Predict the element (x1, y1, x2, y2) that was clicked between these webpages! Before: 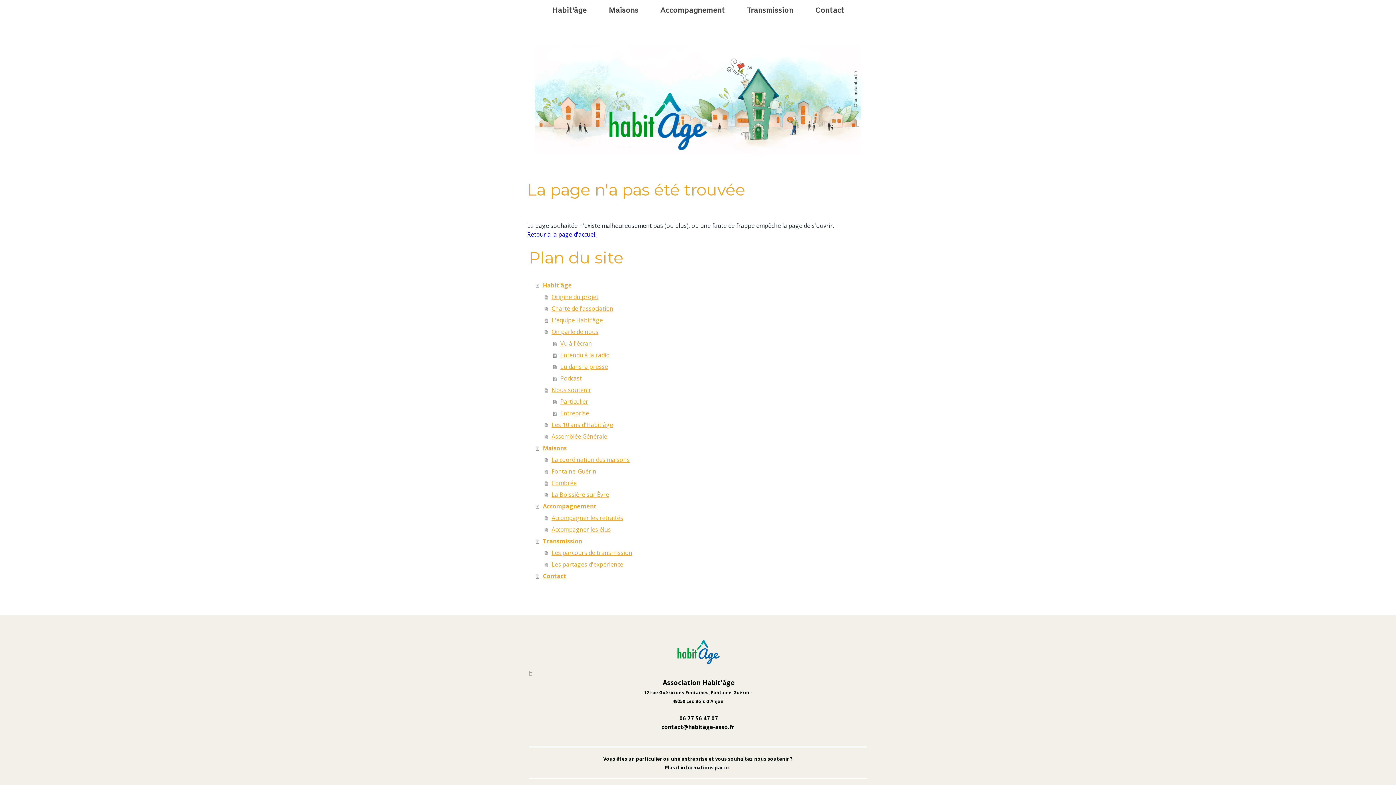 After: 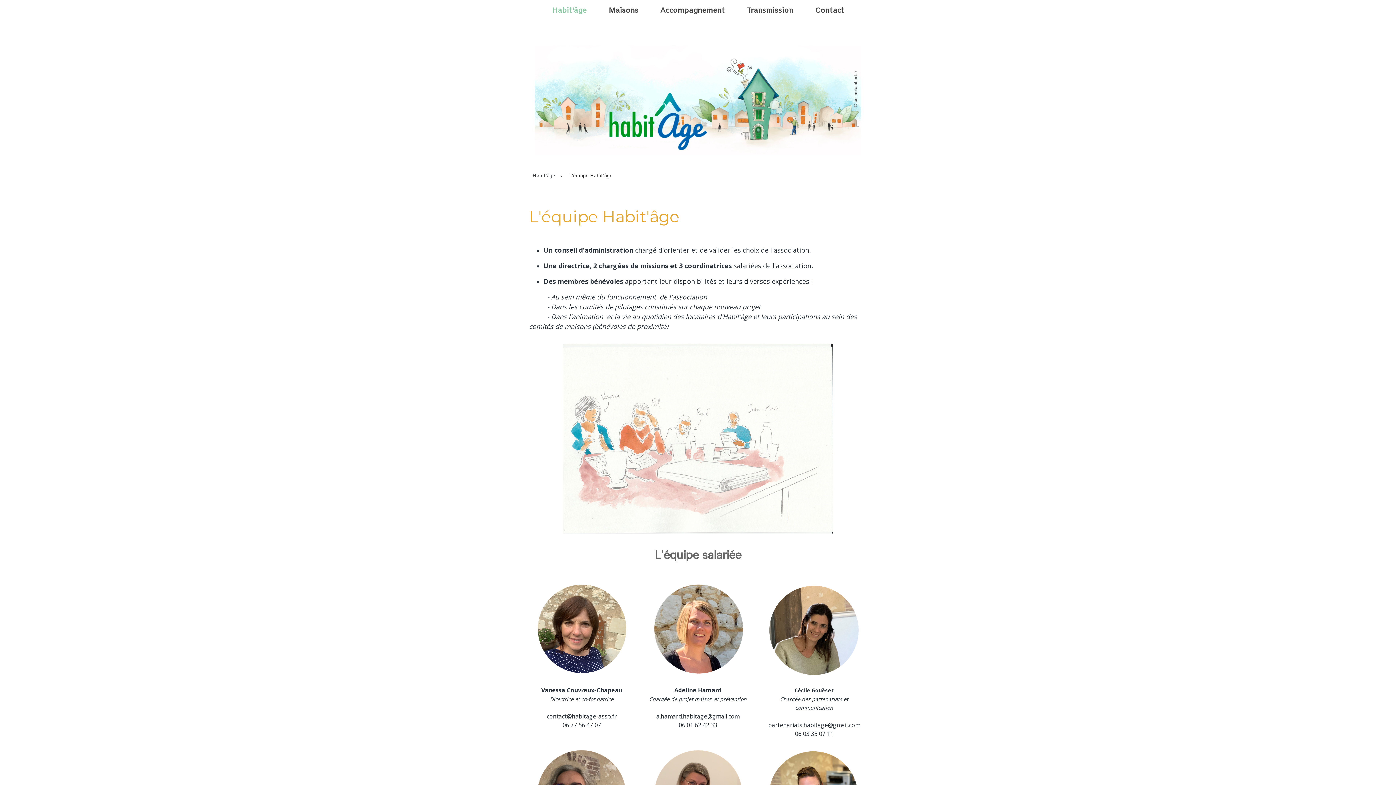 Action: bbox: (544, 314, 869, 326) label: L'équipe Habit'âge